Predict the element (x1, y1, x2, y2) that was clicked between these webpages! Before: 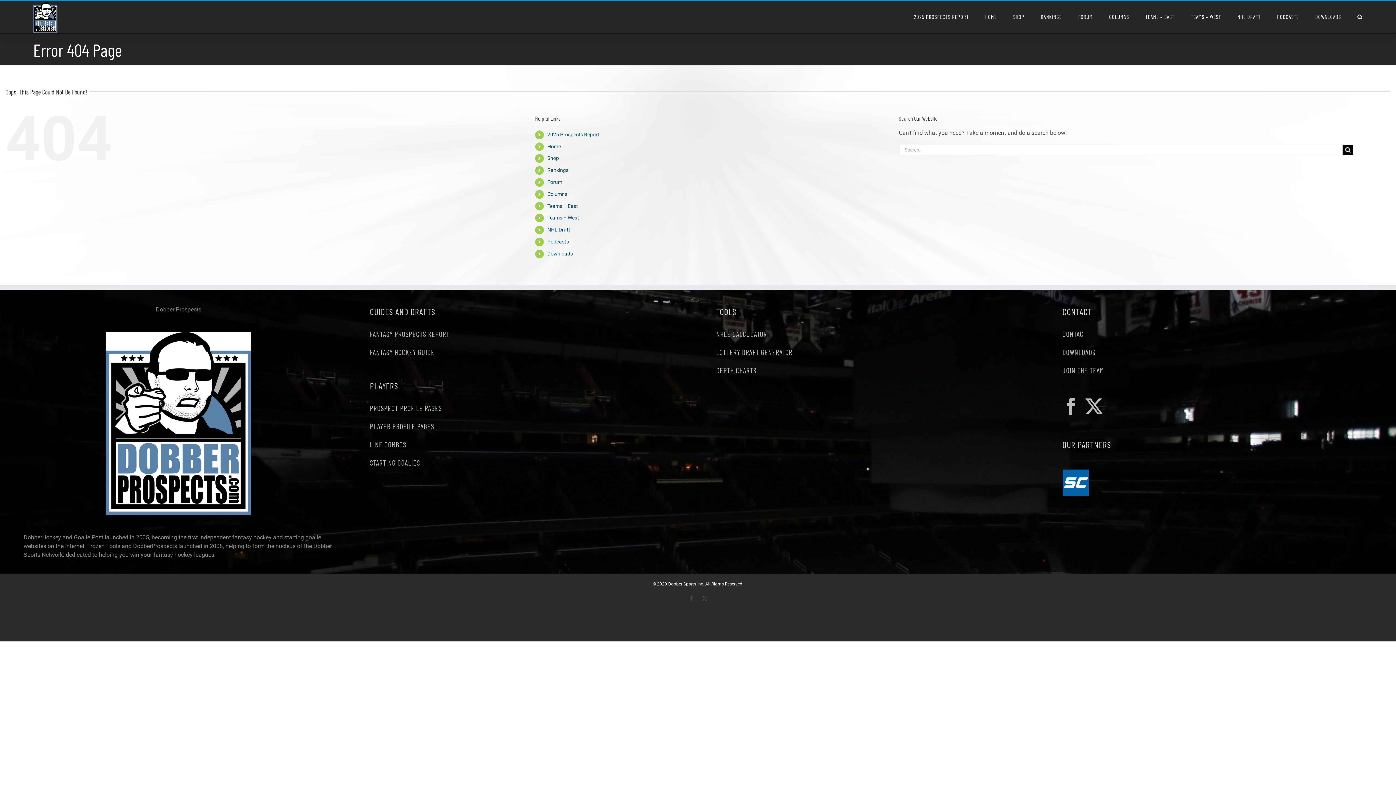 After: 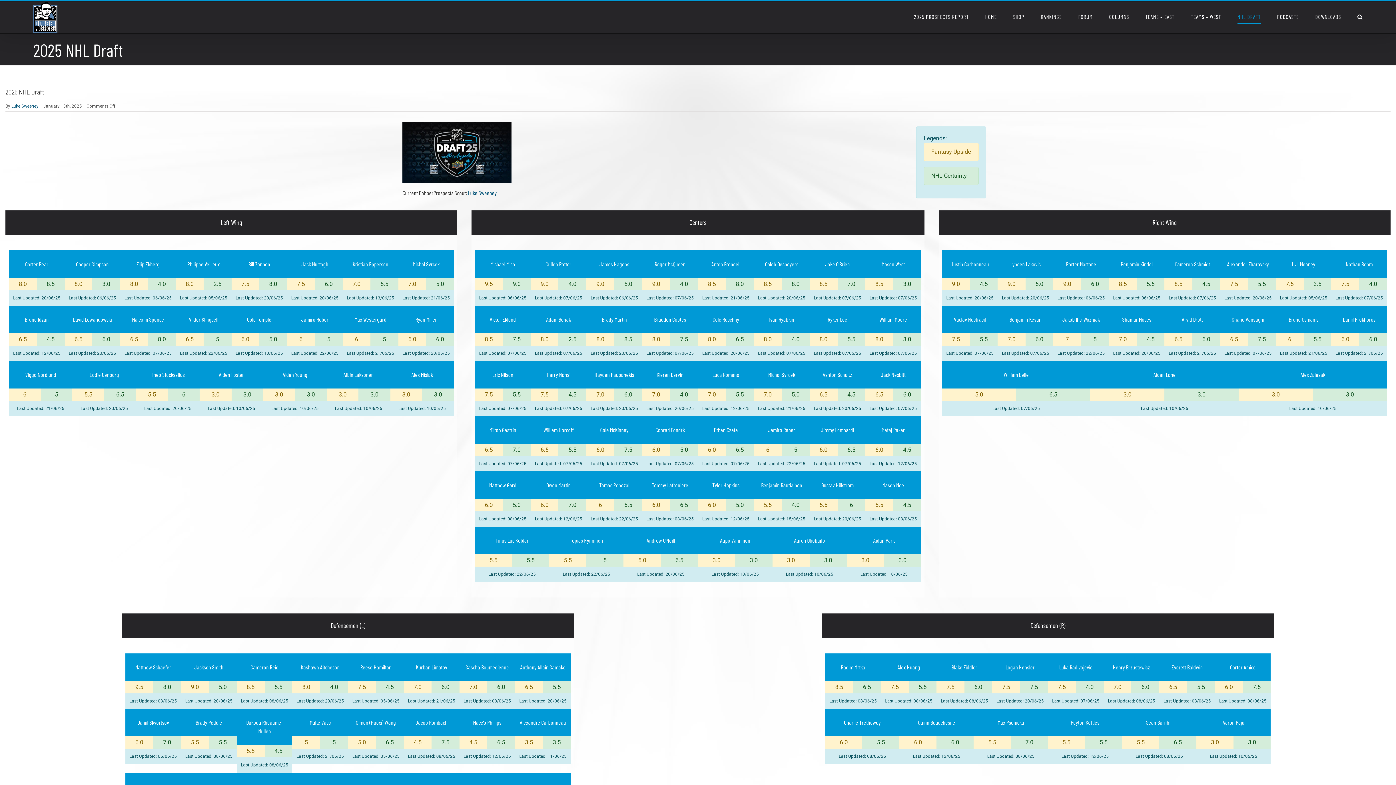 Action: bbox: (1237, 1, 1261, 32) label: NHL DRAFT